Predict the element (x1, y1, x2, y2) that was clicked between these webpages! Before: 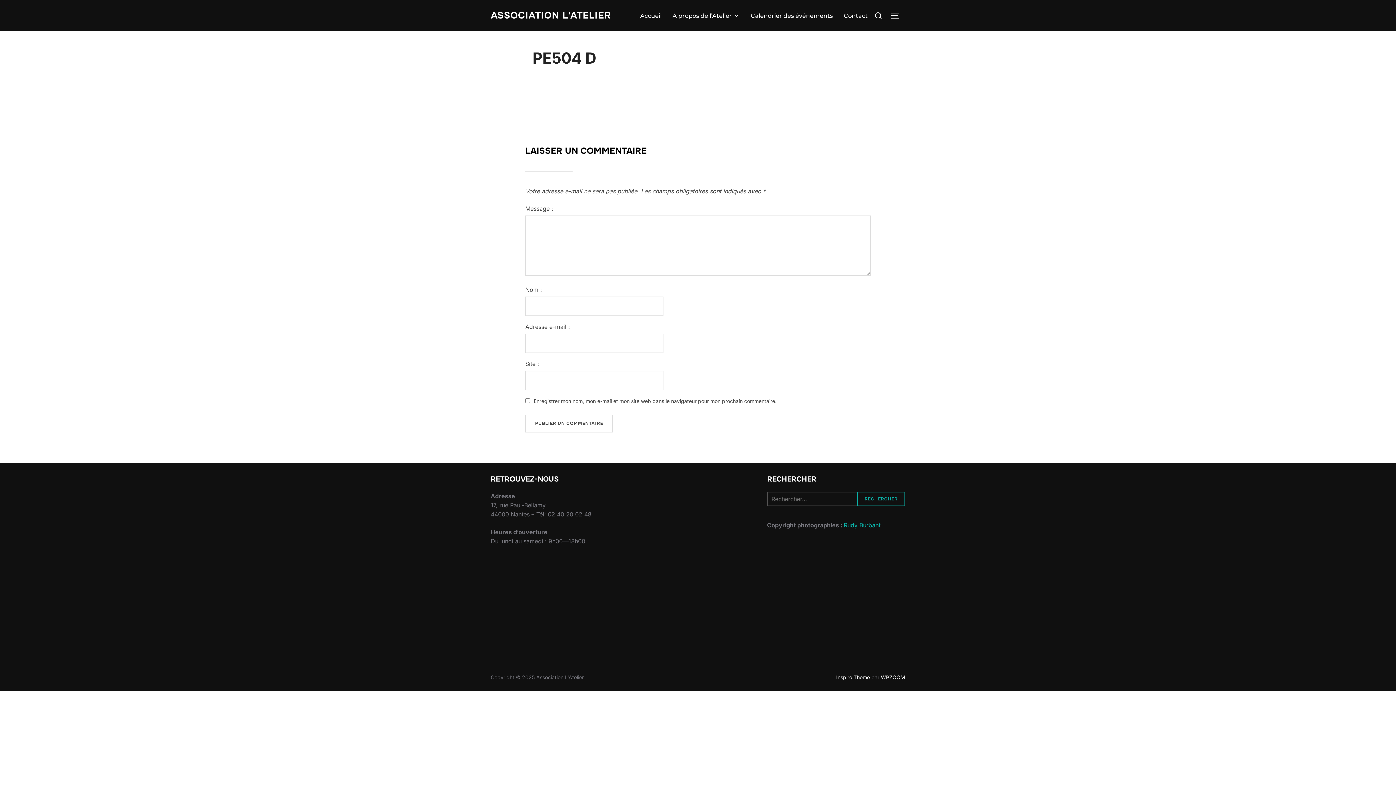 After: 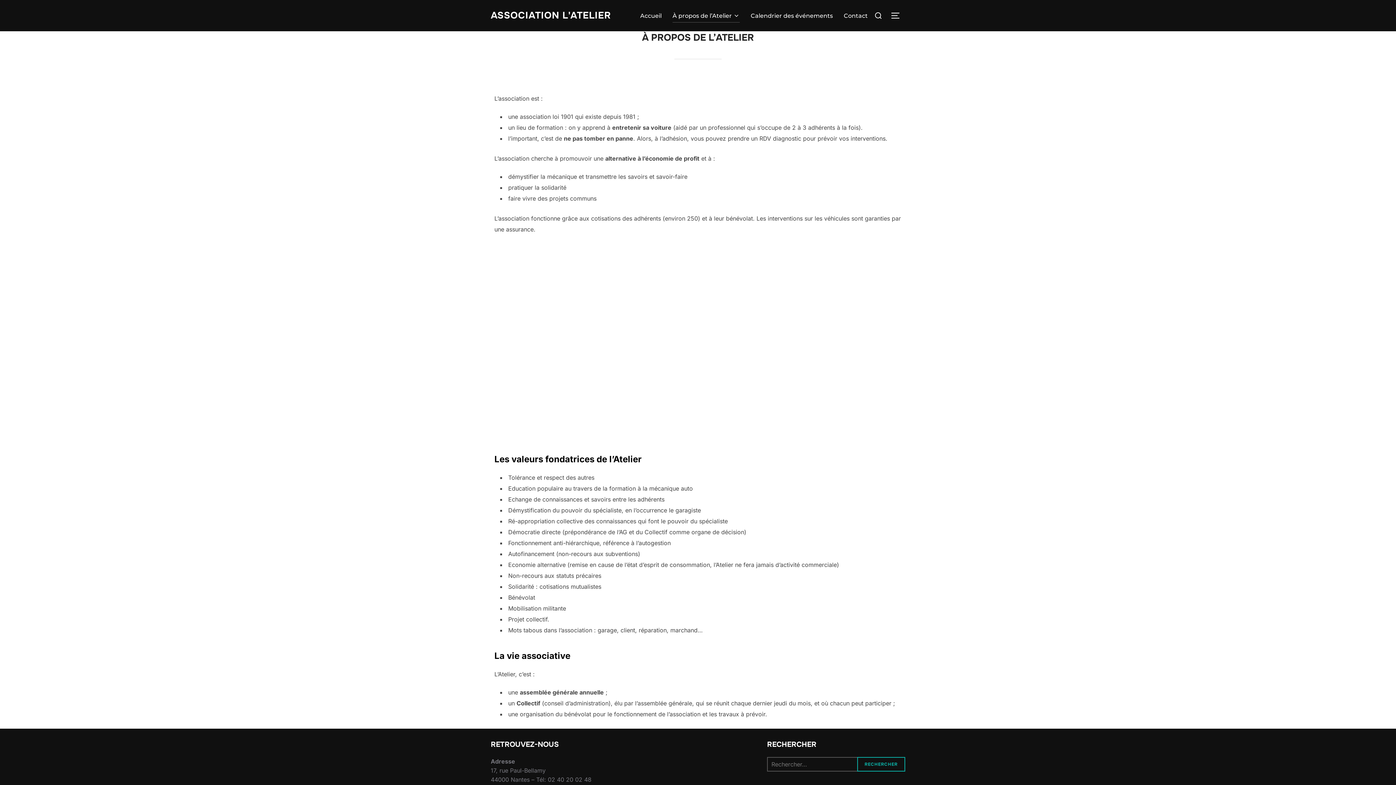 Action: label: À propos de l’Atelier bbox: (672, 8, 740, 22)